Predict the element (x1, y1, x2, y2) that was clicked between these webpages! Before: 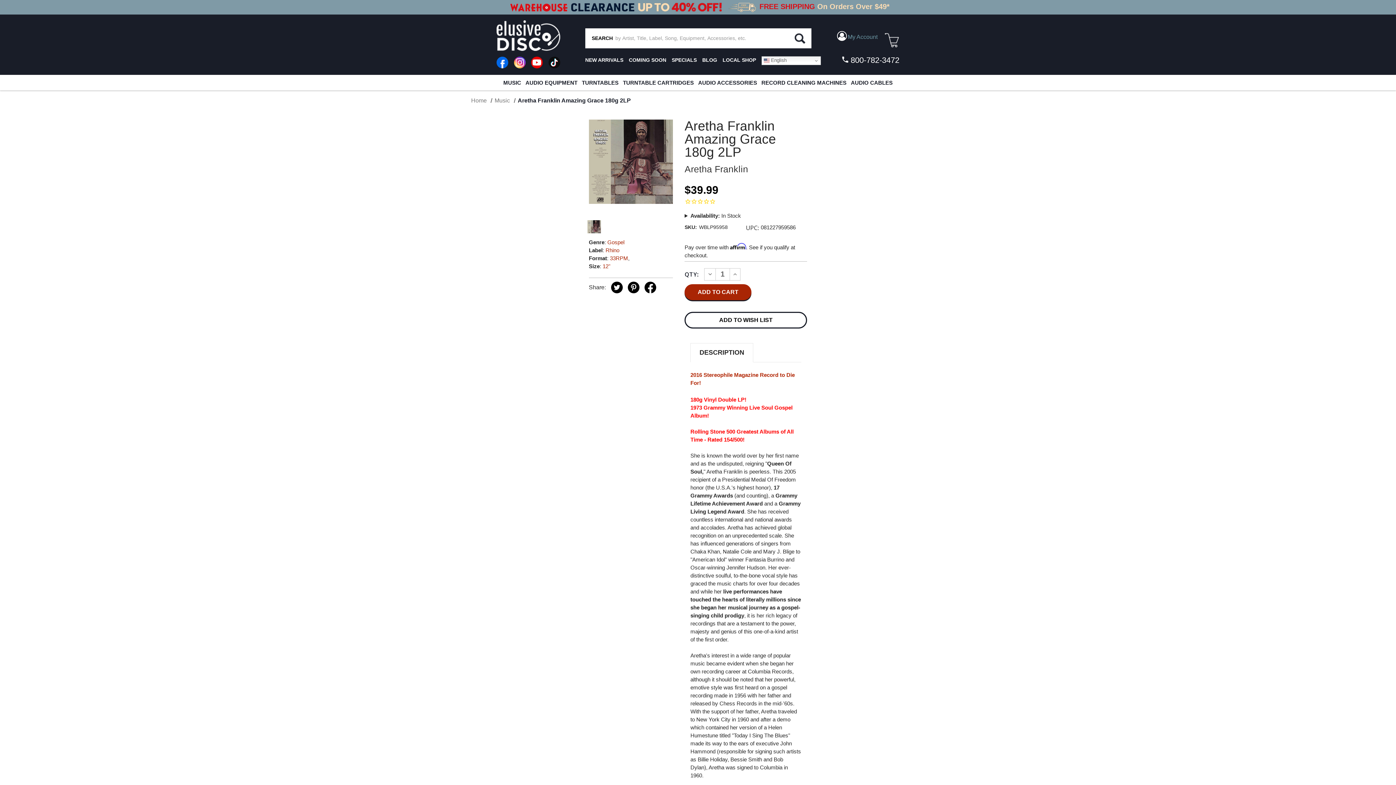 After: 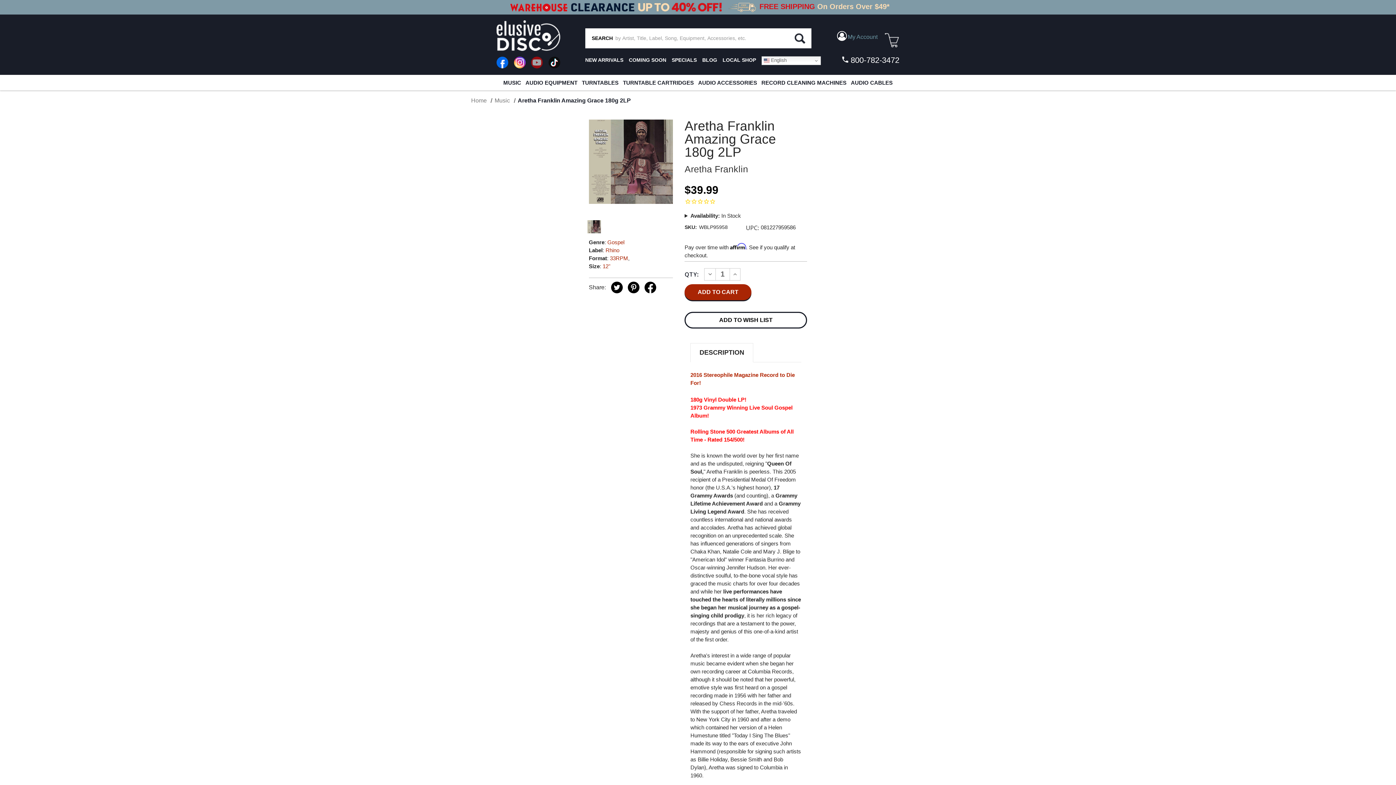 Action: bbox: (531, 56, 543, 68)